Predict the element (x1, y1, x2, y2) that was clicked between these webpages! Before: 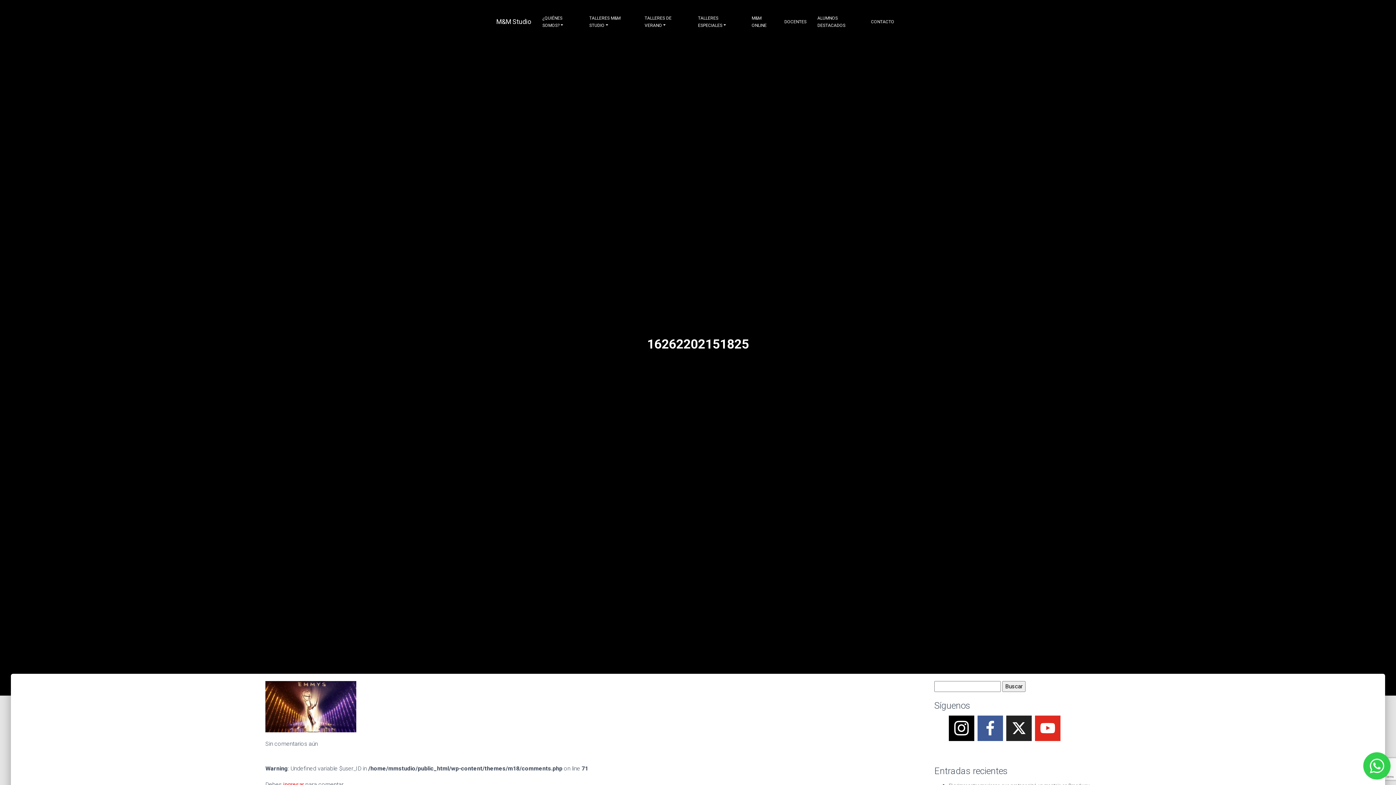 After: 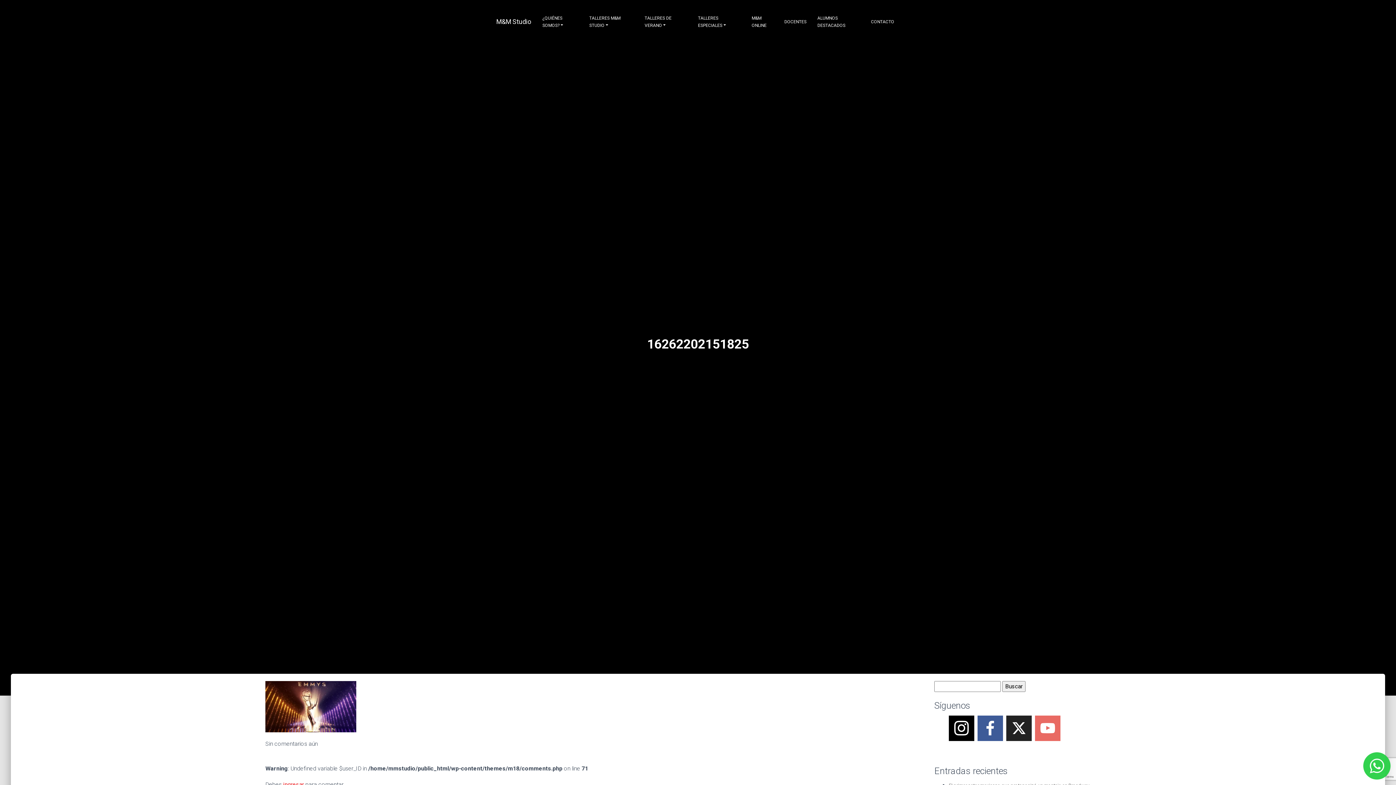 Action: label: youtube bbox: (1035, 716, 1060, 741)